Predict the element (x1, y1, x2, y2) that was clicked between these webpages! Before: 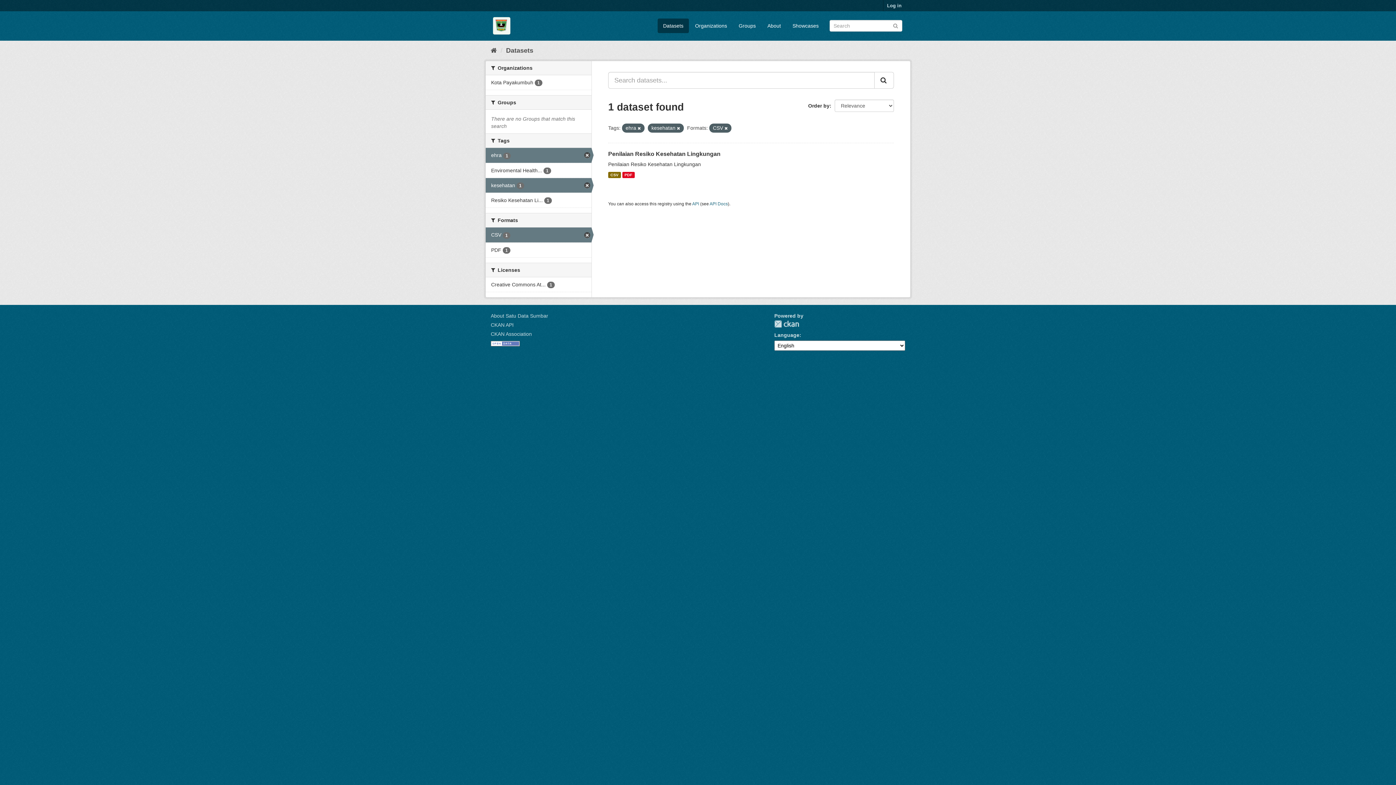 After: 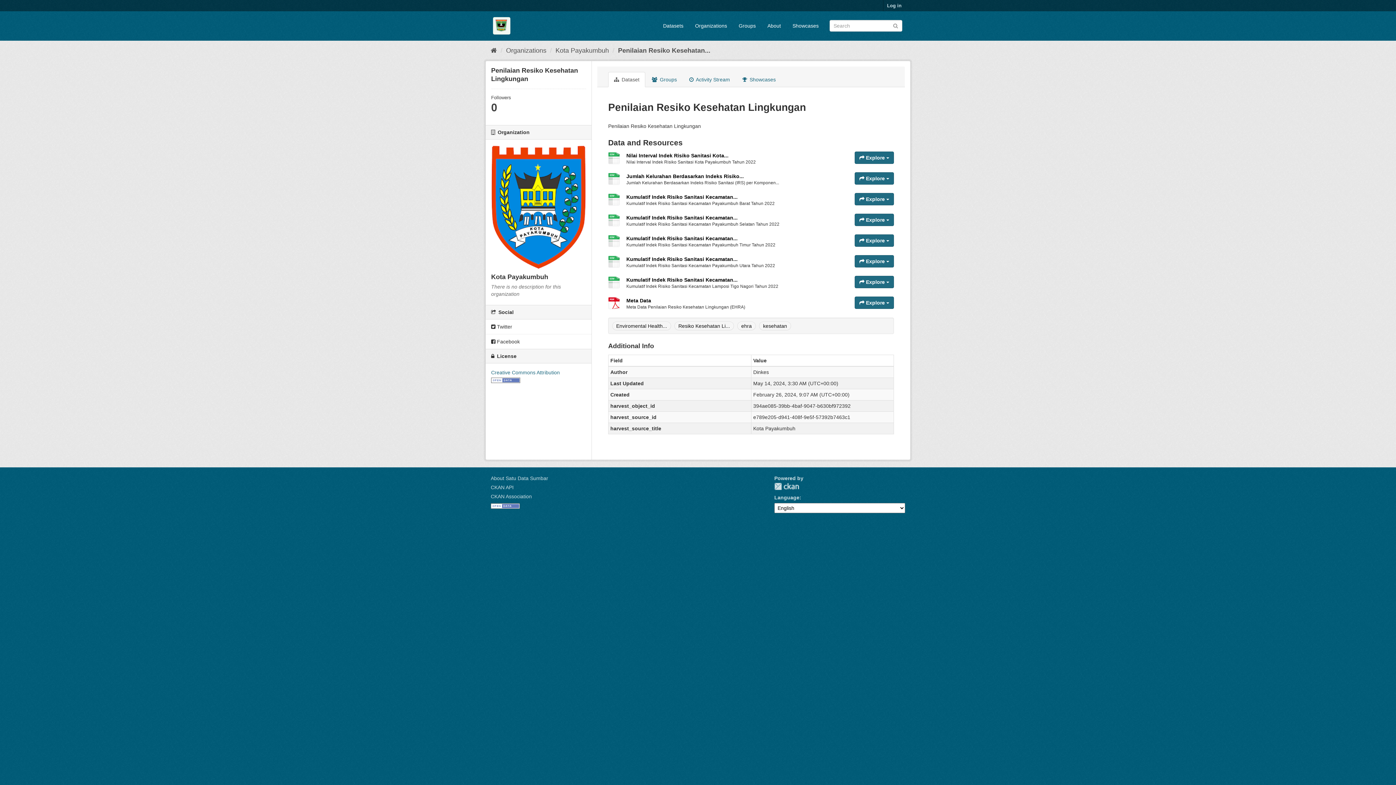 Action: label: PDF bbox: (622, 171, 634, 178)